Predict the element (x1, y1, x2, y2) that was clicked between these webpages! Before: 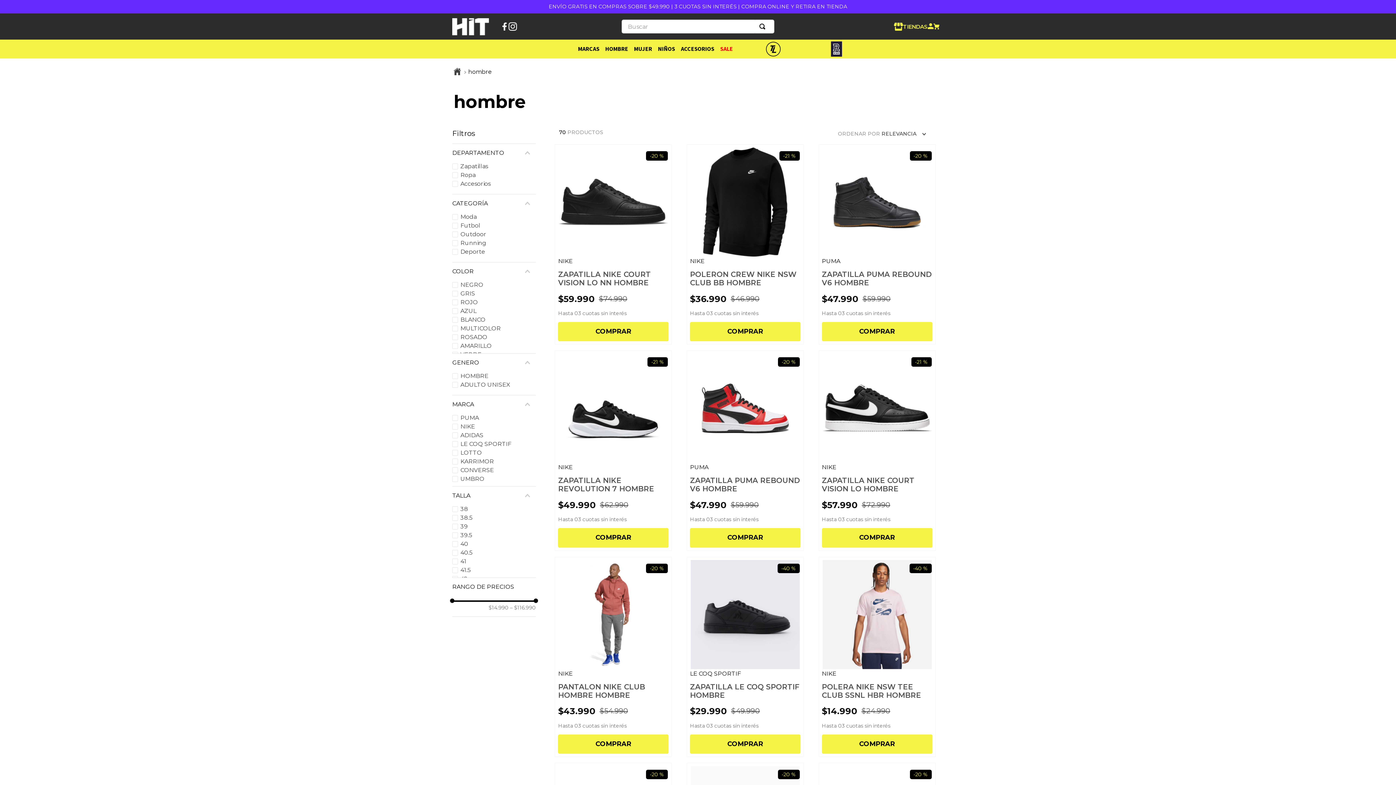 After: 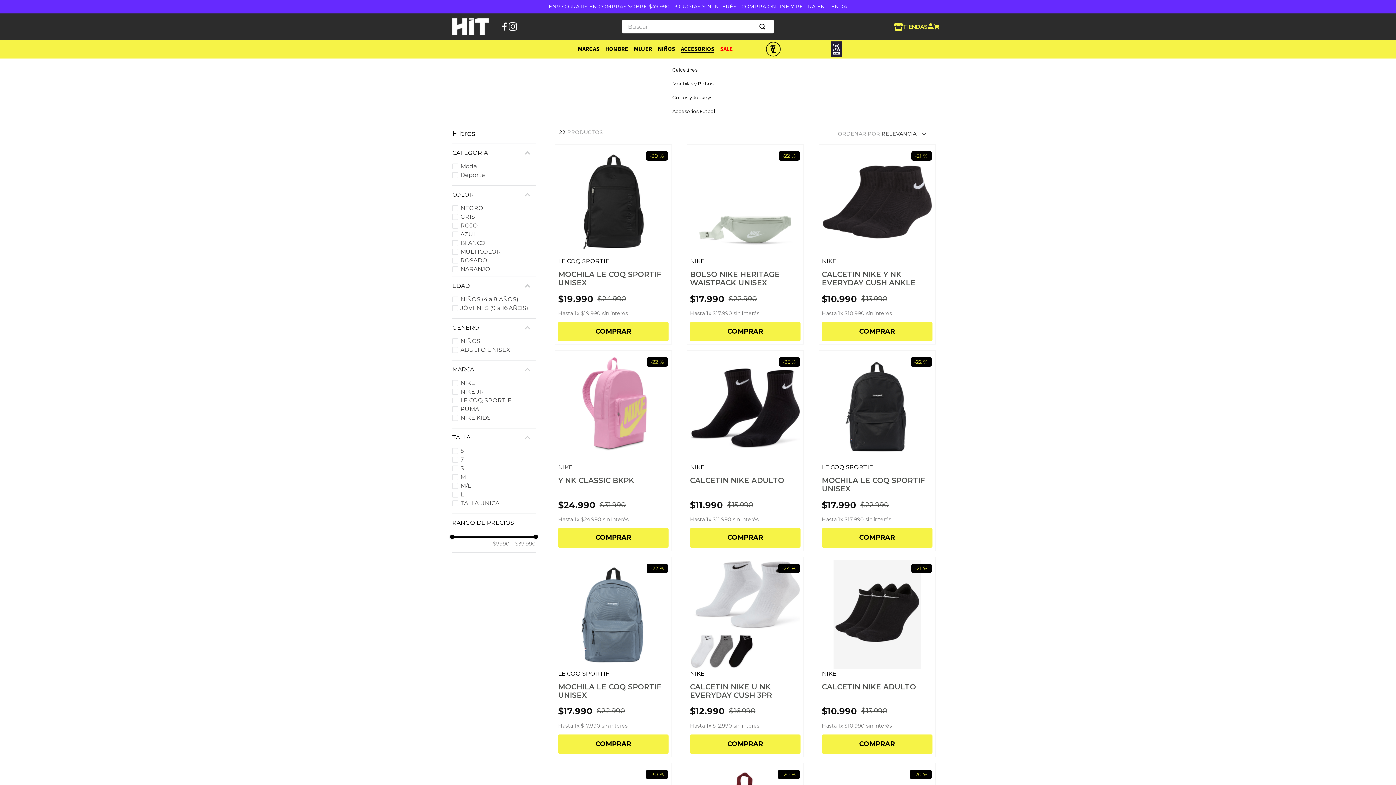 Action: label: ACCESORIOS bbox: (681, 45, 714, 52)